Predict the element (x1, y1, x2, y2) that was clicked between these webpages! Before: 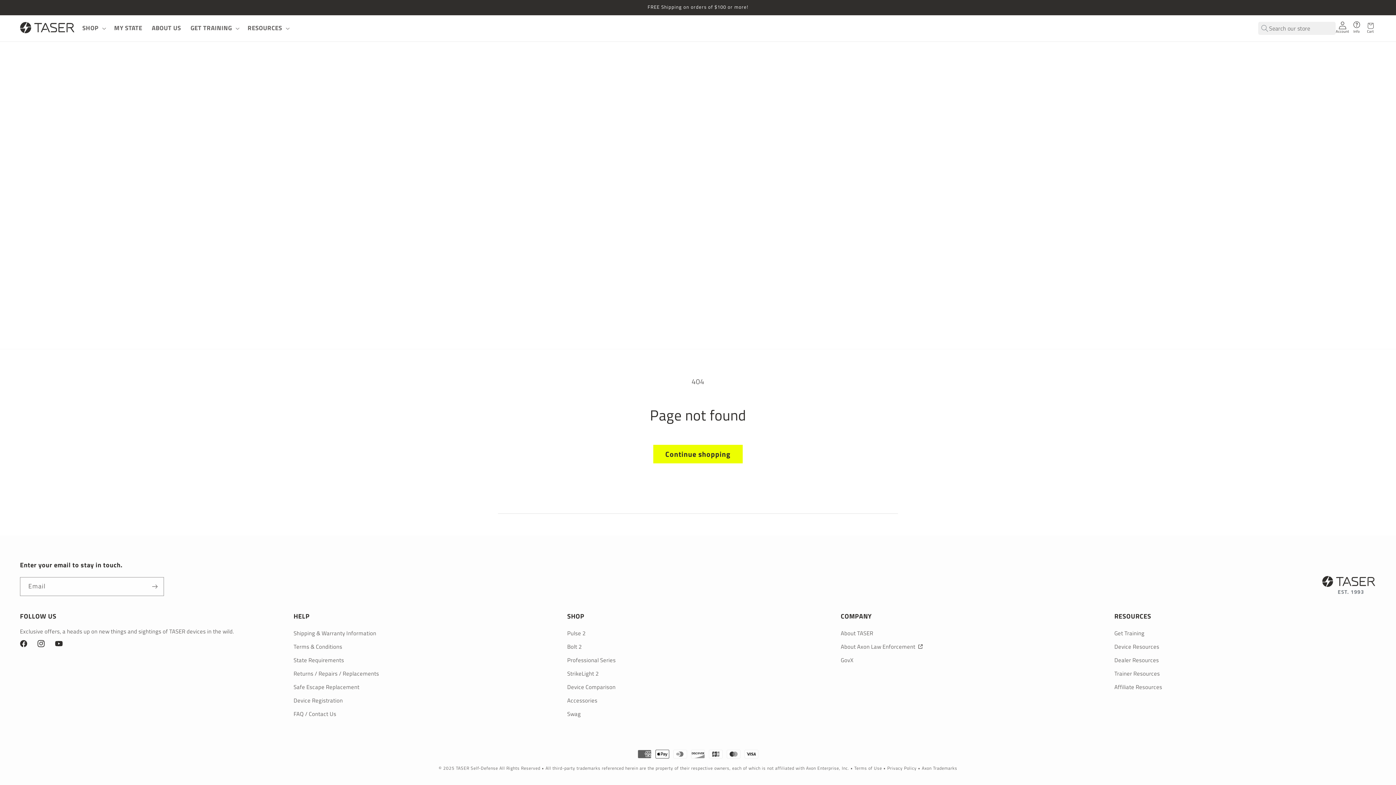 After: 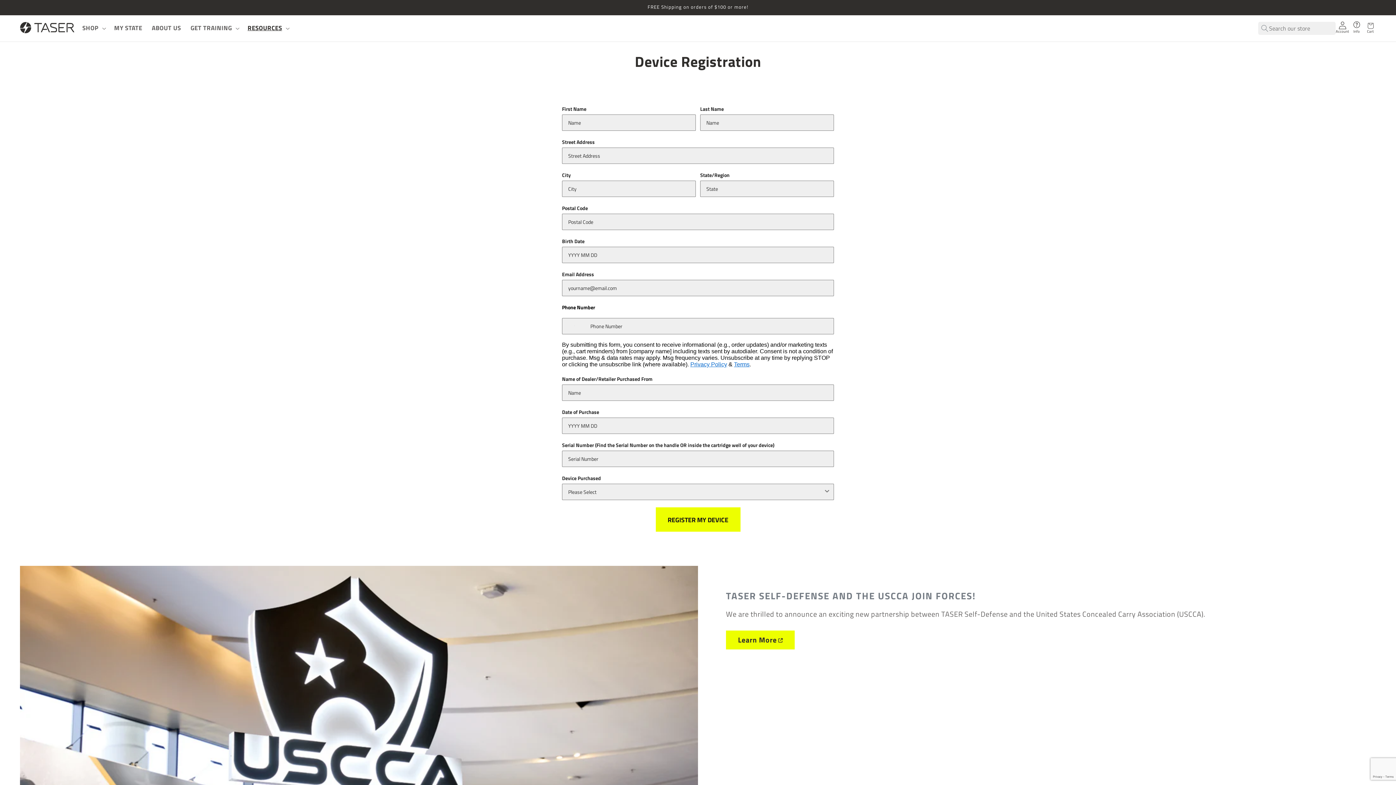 Action: label: Device Registration bbox: (293, 694, 342, 707)